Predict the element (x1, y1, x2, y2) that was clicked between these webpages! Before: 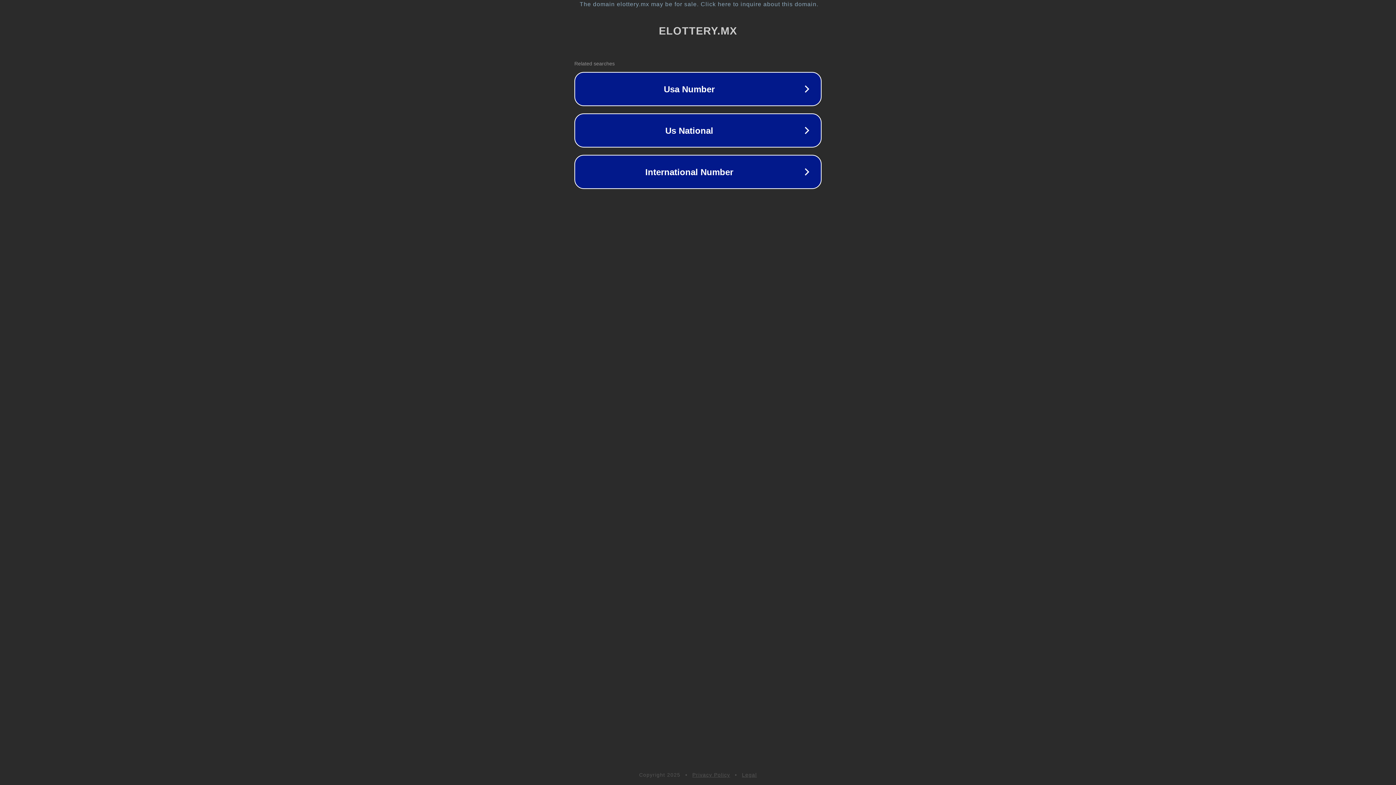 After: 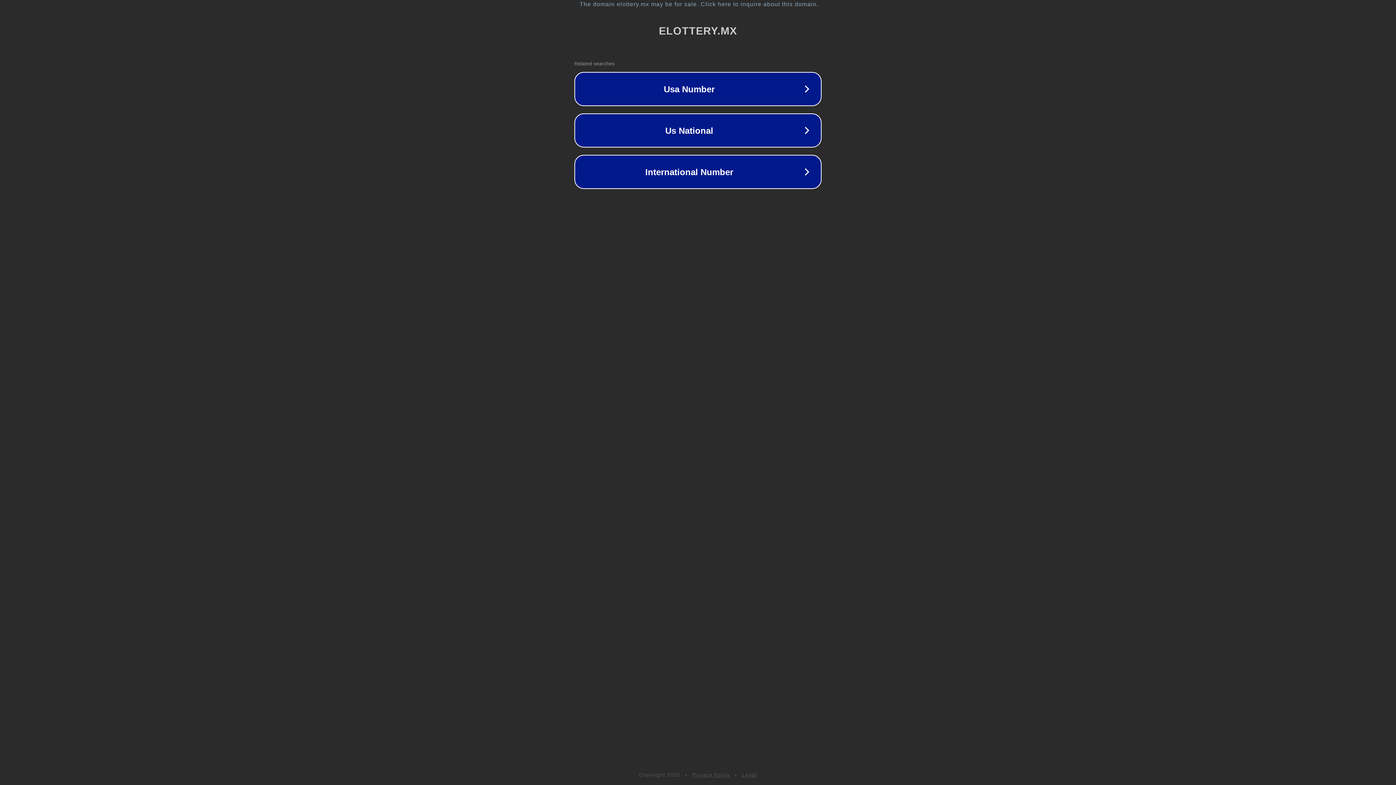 Action: bbox: (742, 772, 757, 778) label: Legal